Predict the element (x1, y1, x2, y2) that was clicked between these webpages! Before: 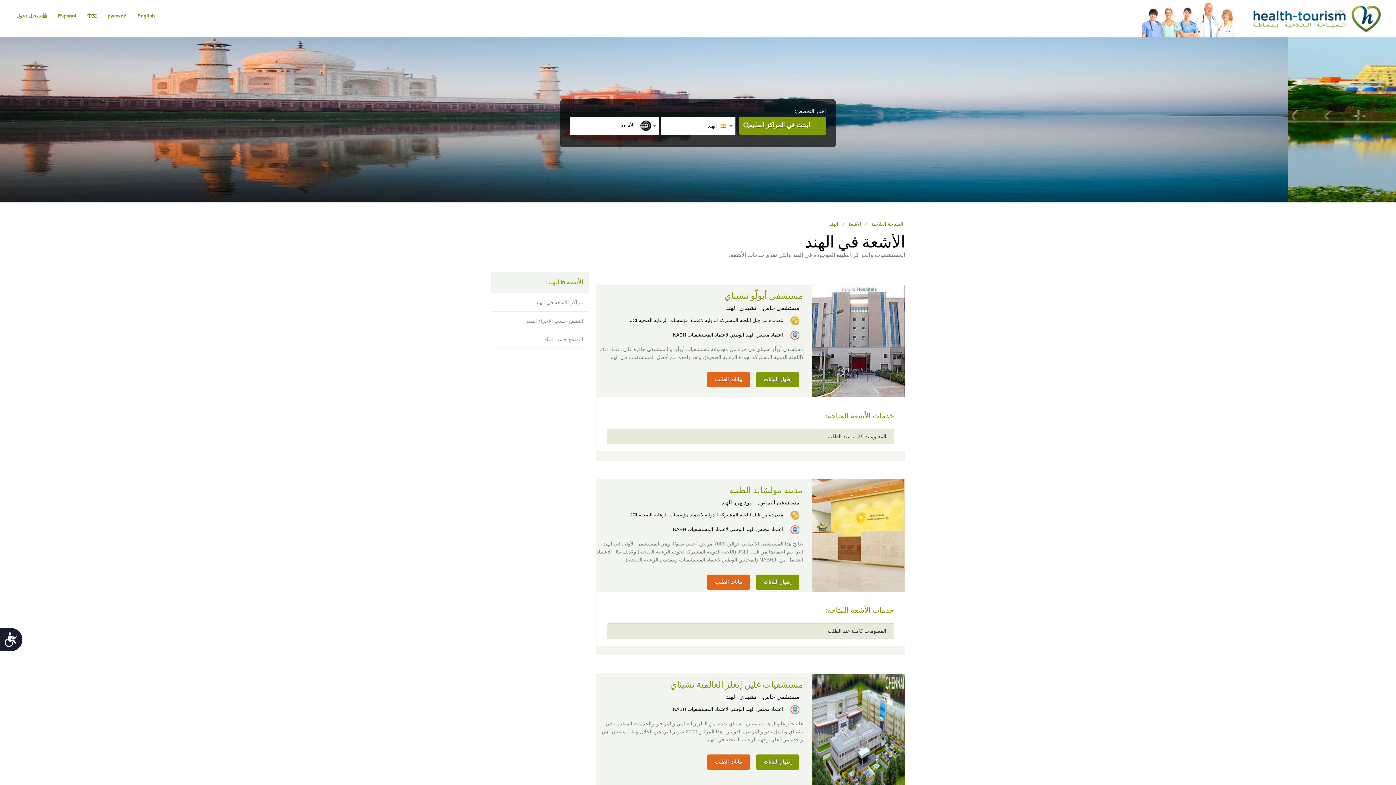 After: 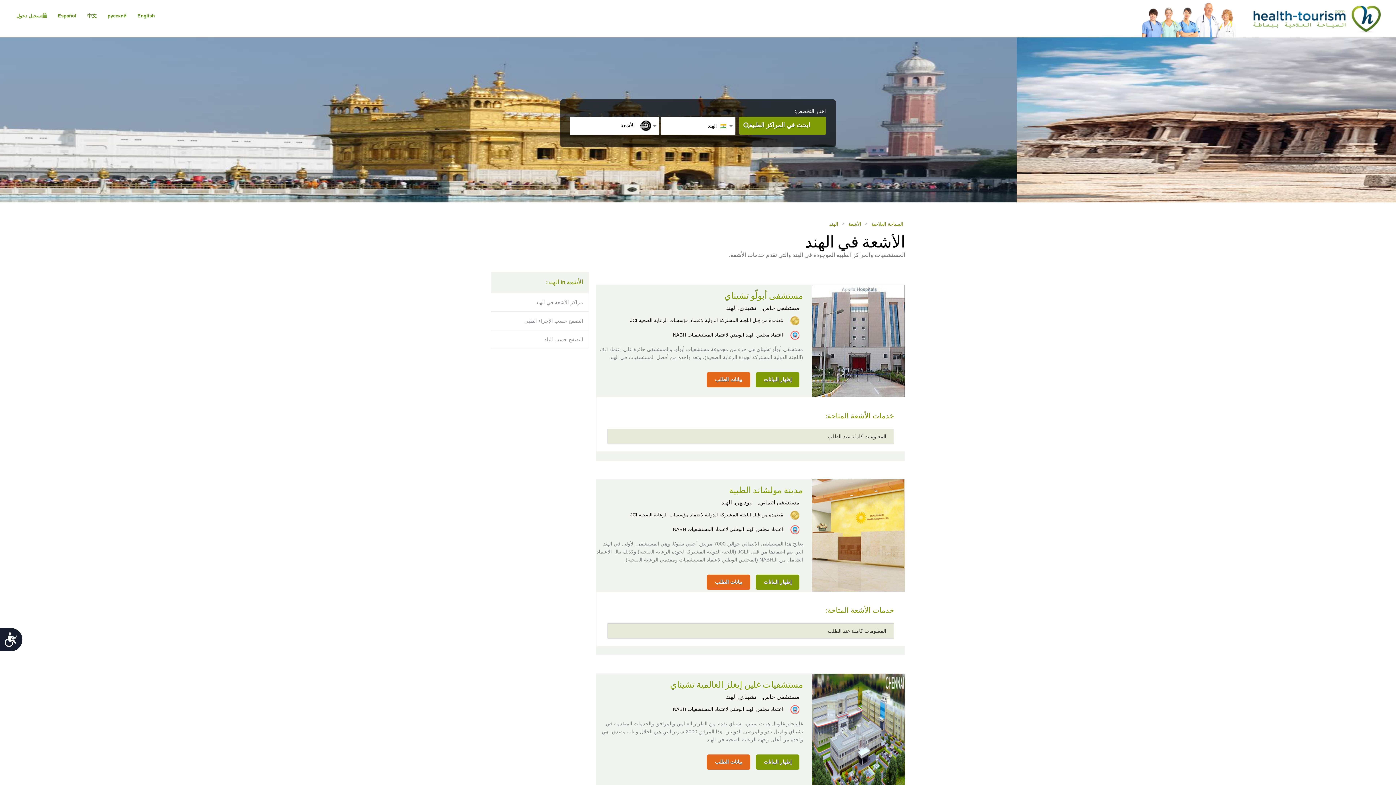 Action: bbox: (671, 331, 790, 338) label: اعتماد مجلس الهند الوطني لاعتماد المستشفيات NABH